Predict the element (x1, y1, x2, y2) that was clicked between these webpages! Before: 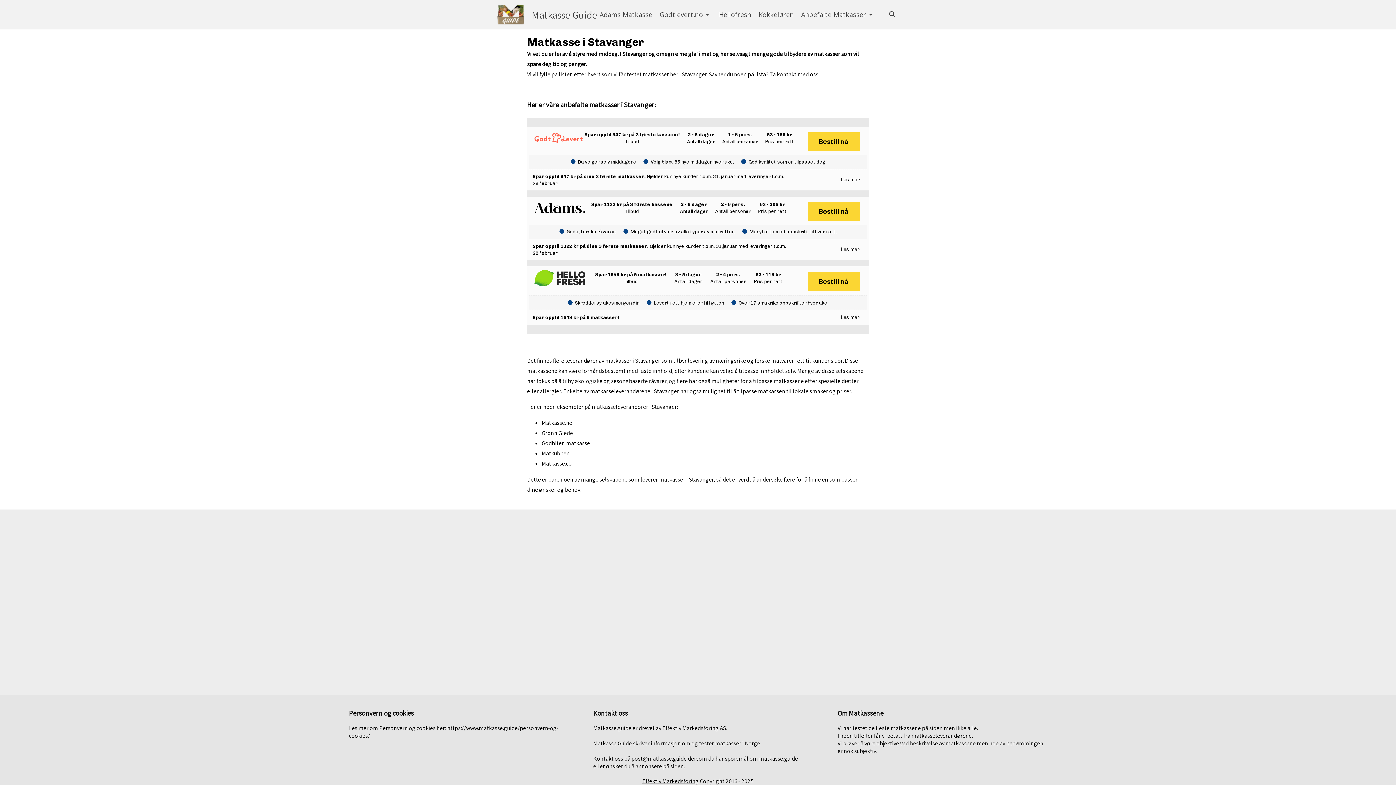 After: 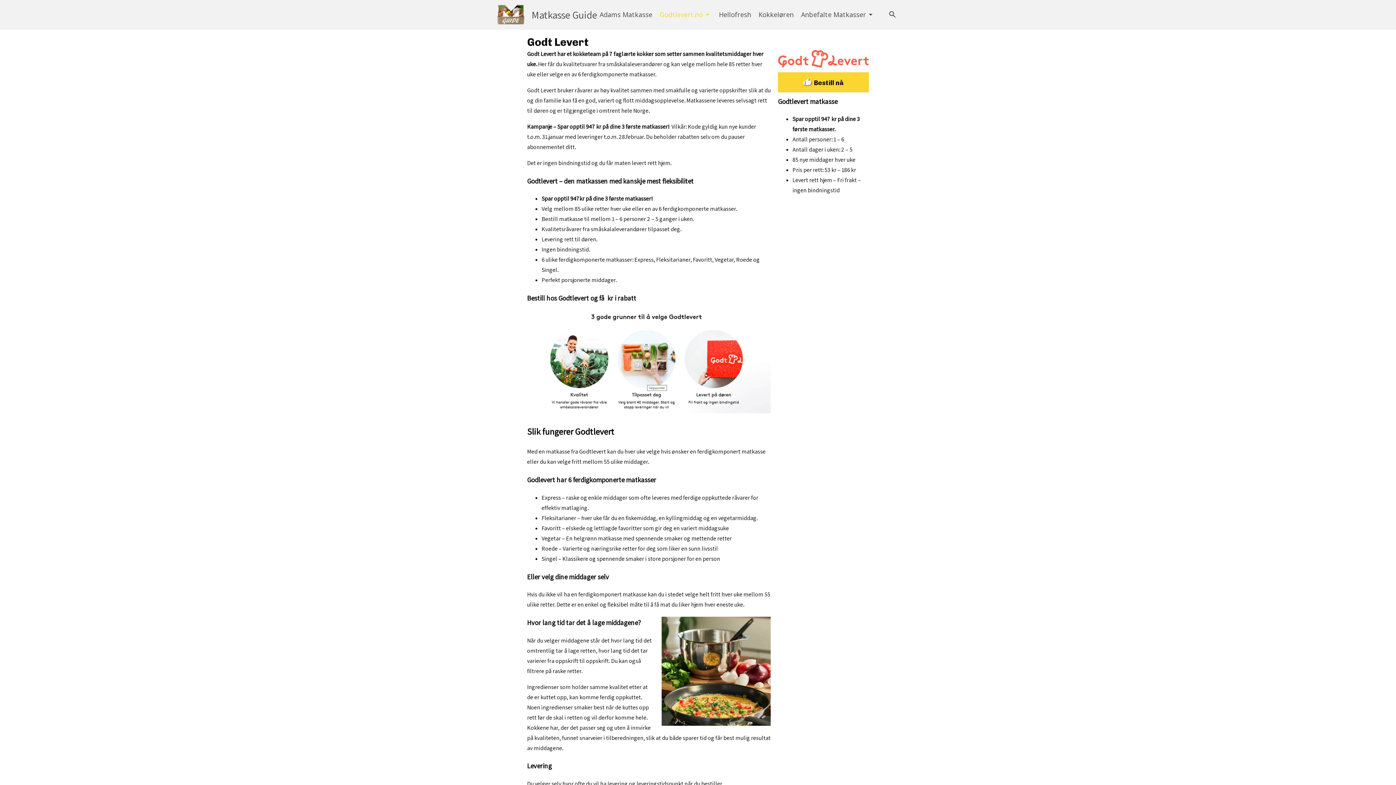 Action: bbox: (840, 176, 860, 183)